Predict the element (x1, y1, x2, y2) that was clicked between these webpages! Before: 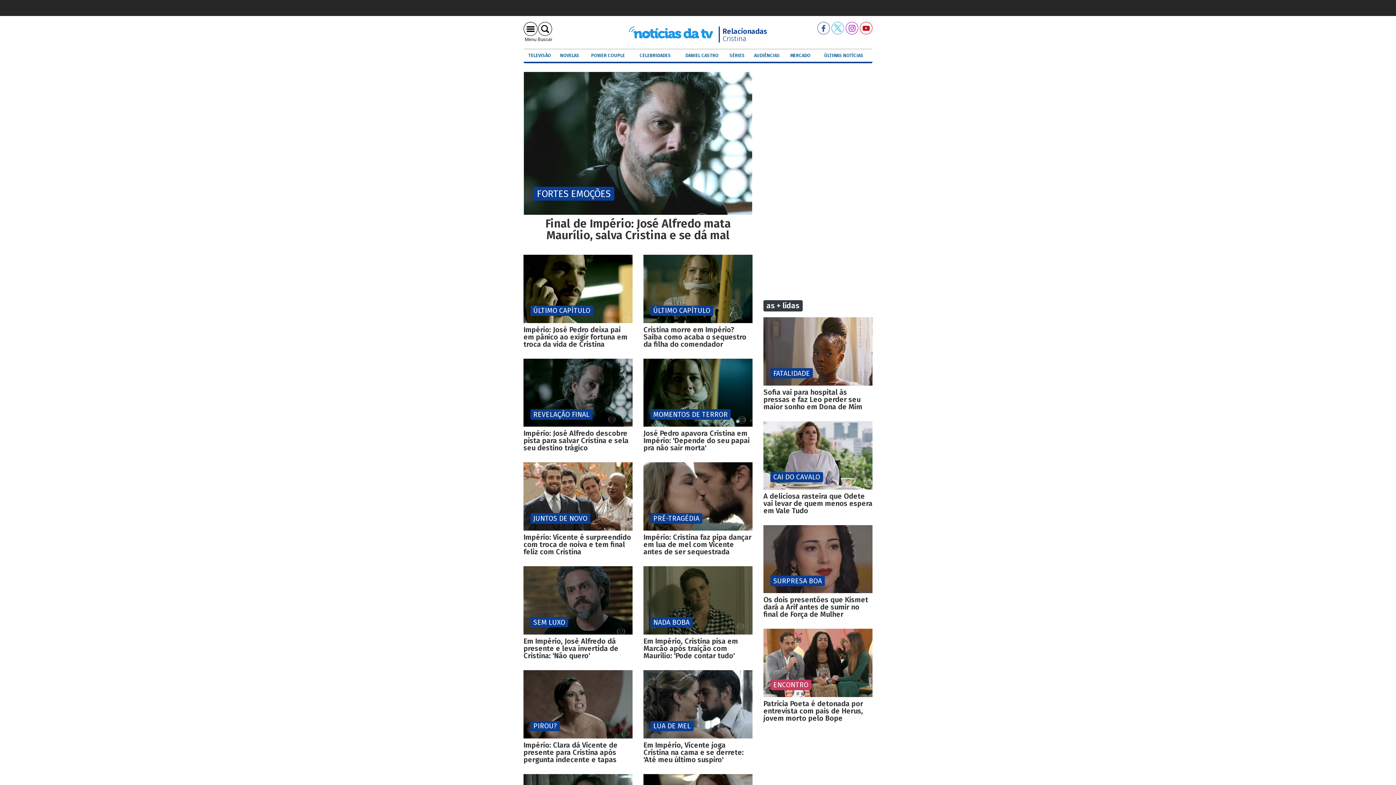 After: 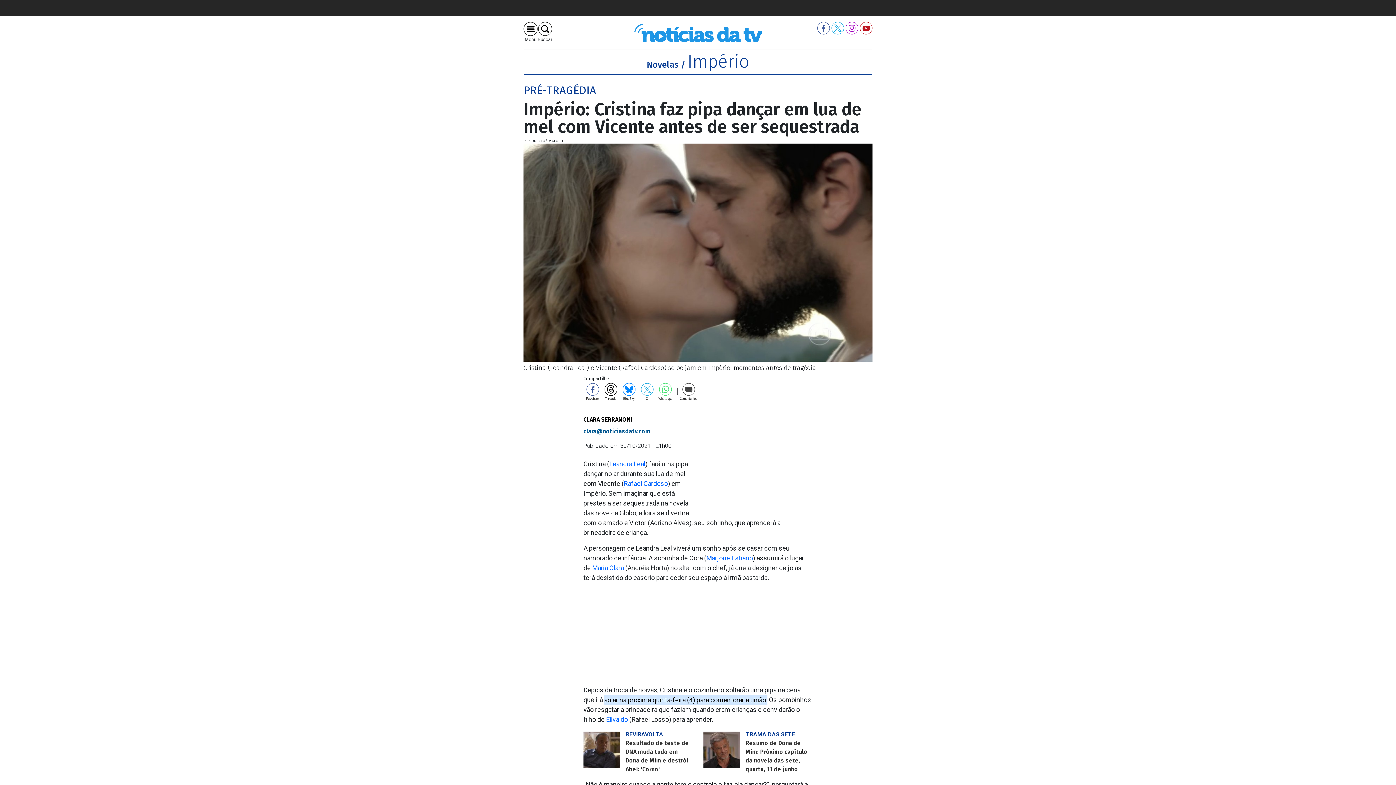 Action: label: PRÉ-TRAGÉDIA

Império: Cristina faz pipa dançar em lua de mel com Vicente antes de ser sequestrada bbox: (643, 462, 752, 555)